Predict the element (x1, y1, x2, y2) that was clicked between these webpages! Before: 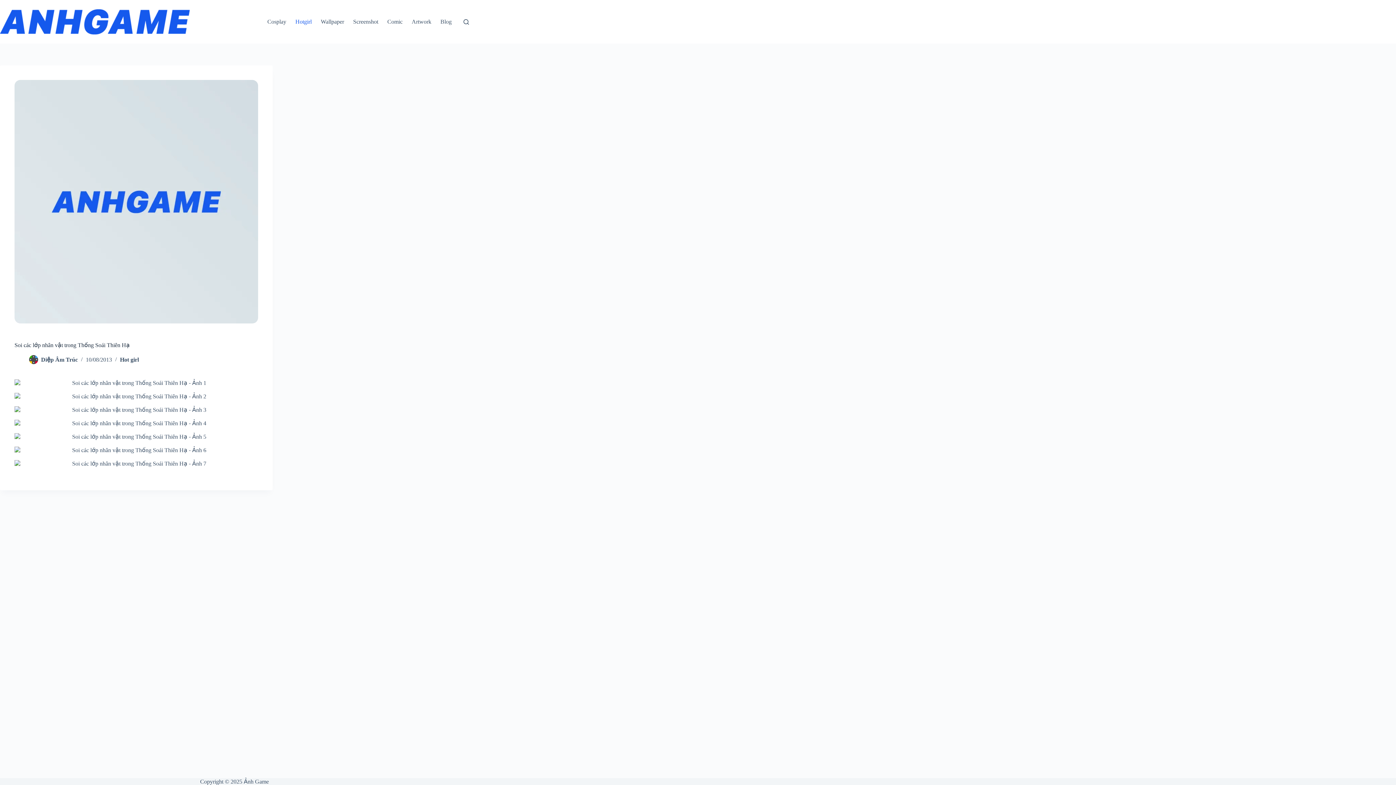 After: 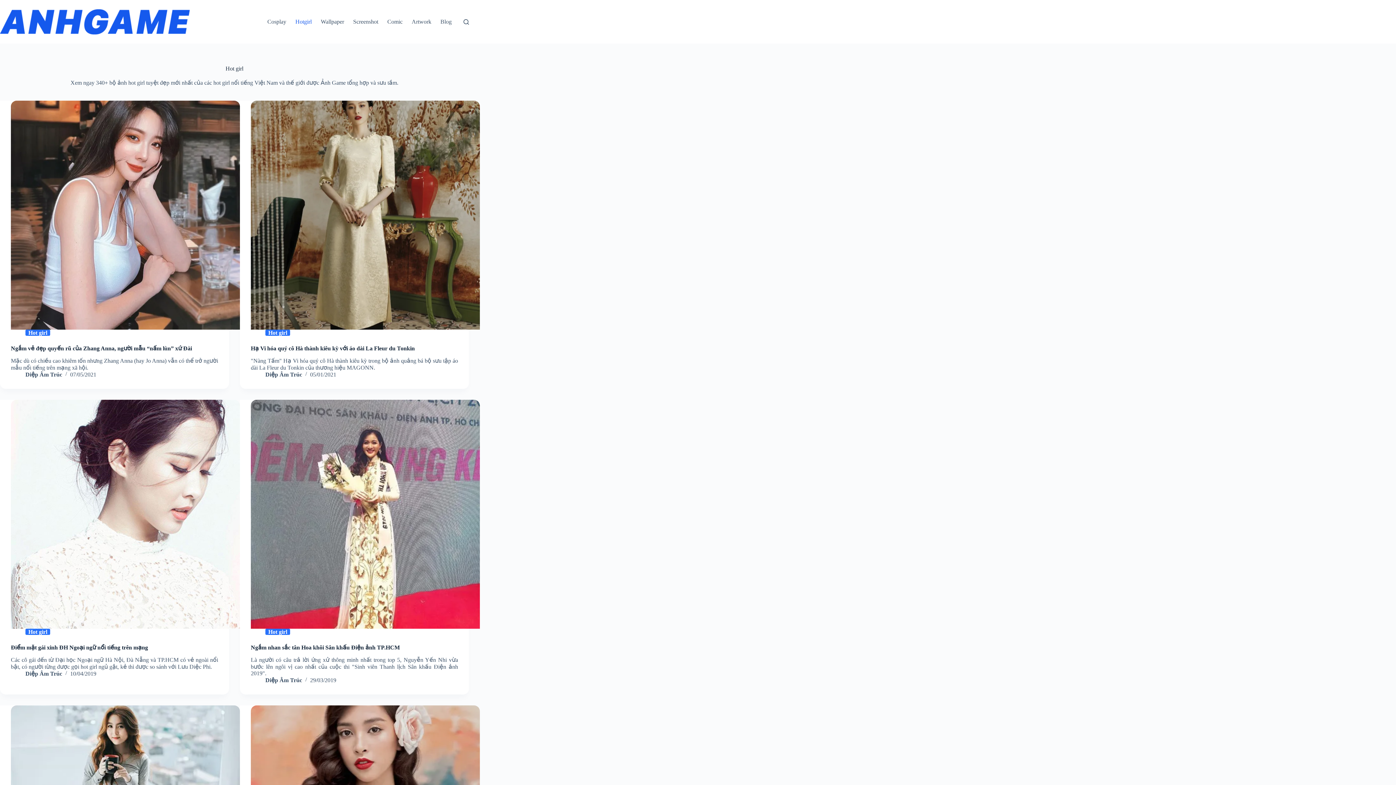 Action: label: Hotgirl bbox: (290, 0, 316, 43)